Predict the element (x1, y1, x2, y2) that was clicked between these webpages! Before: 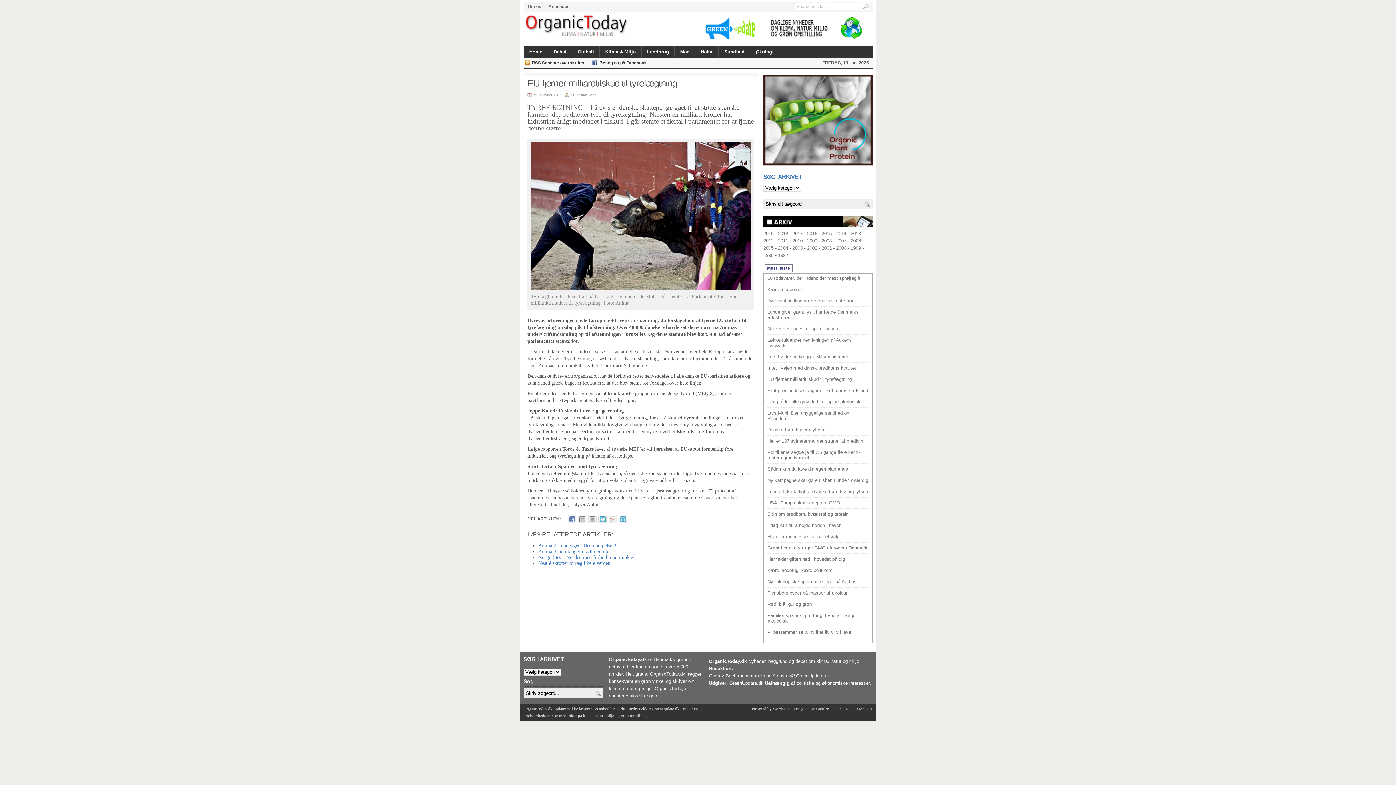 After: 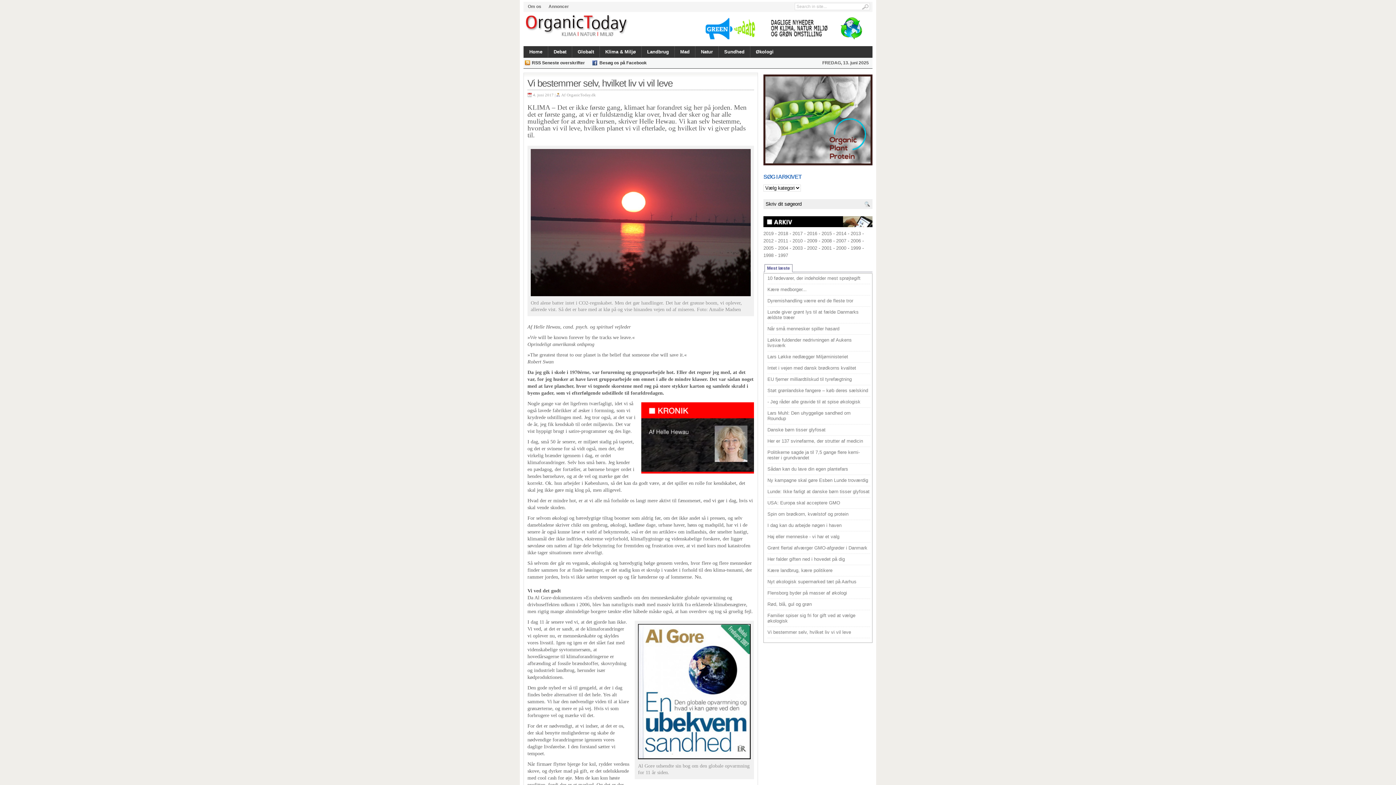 Action: bbox: (767, 629, 851, 635) label: Vi bestemmer selv, hvilket liv vi vil leve